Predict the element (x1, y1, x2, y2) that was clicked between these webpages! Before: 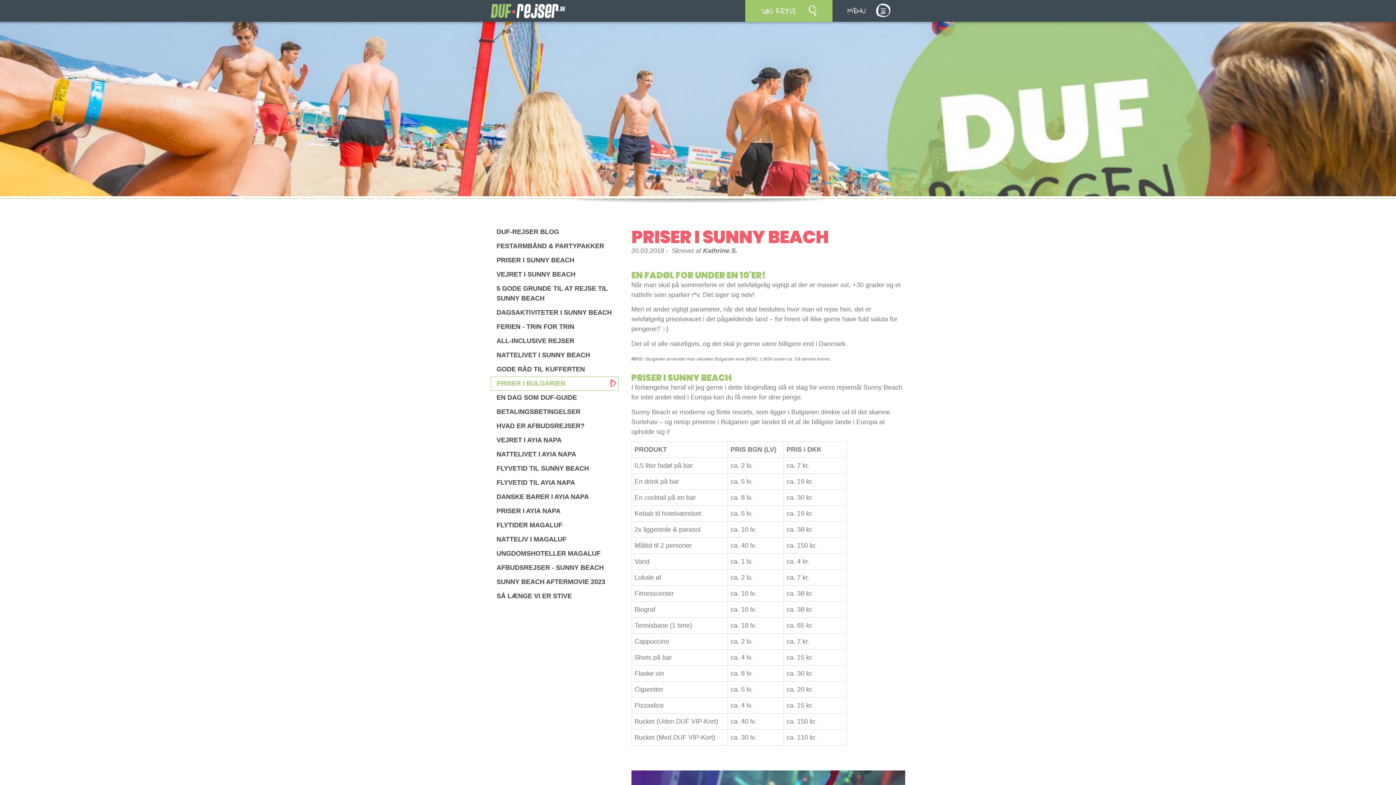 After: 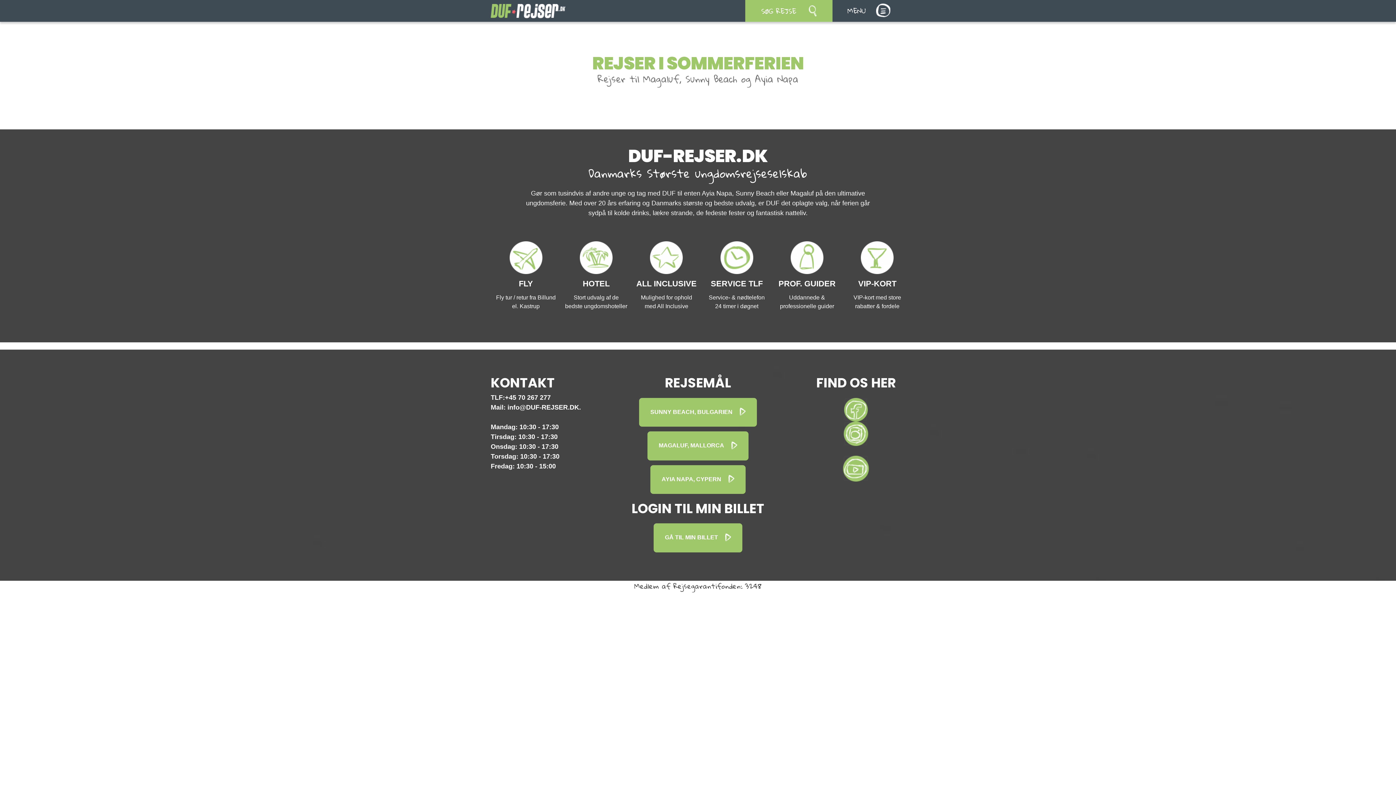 Action: bbox: (745, 0, 832, 21) label: SØG REJSE
 